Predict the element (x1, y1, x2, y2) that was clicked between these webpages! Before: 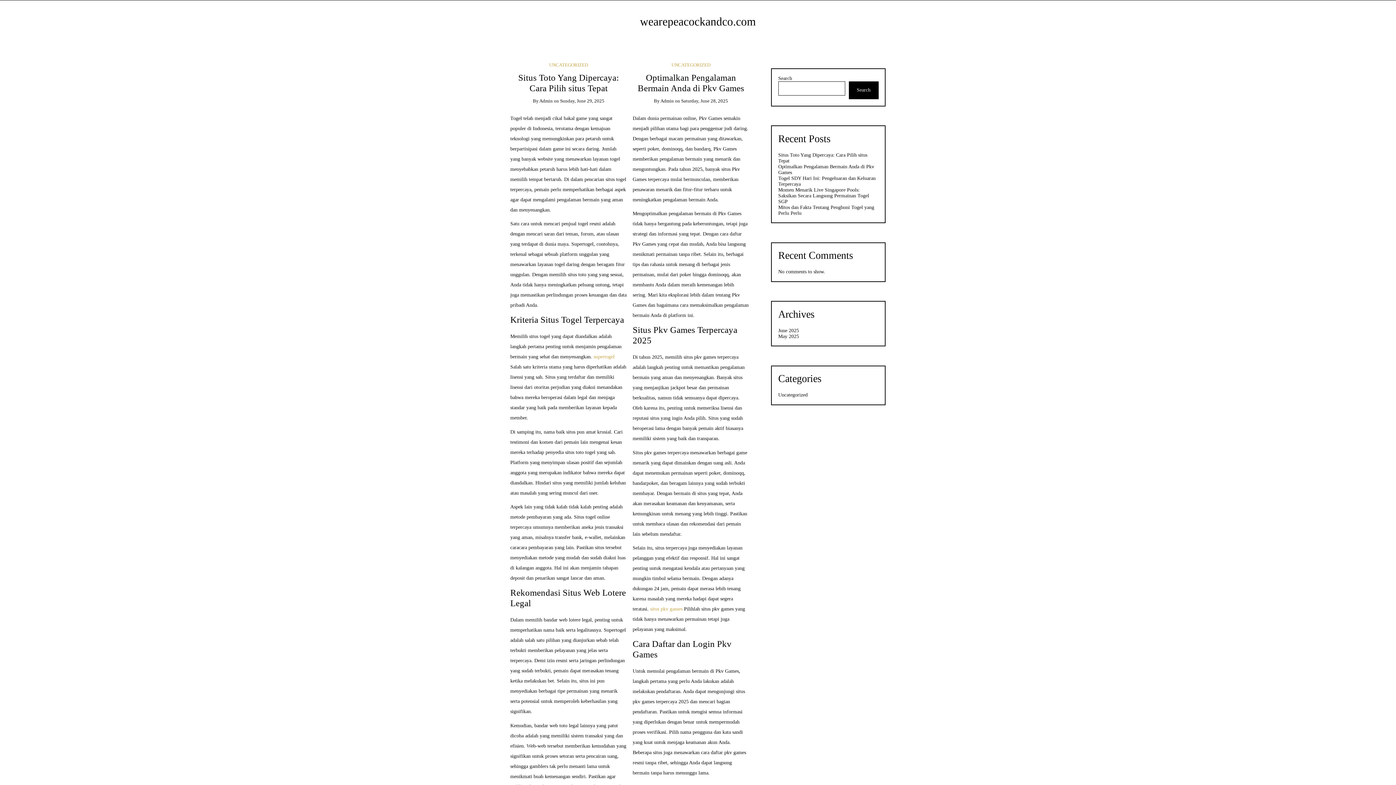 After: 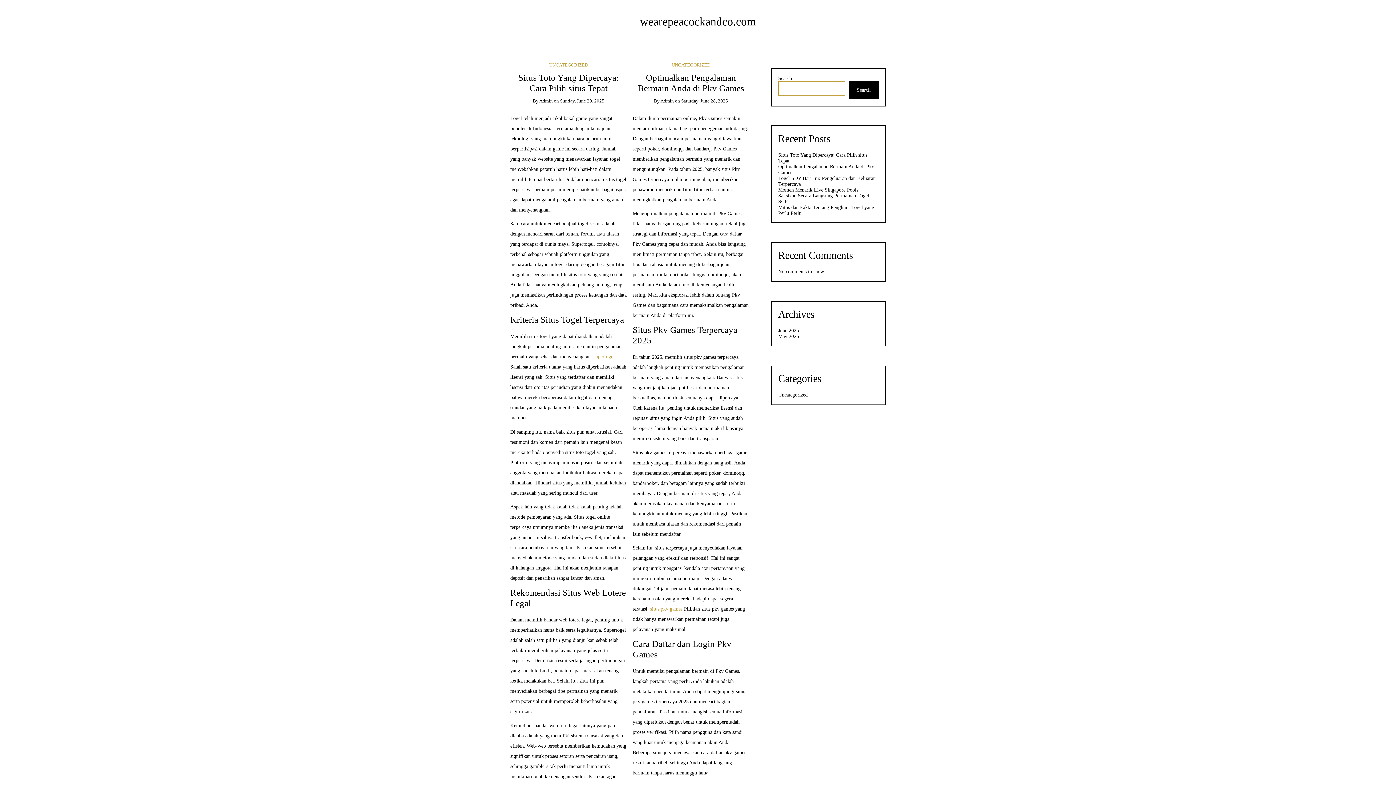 Action: label: Search bbox: (848, 81, 878, 99)